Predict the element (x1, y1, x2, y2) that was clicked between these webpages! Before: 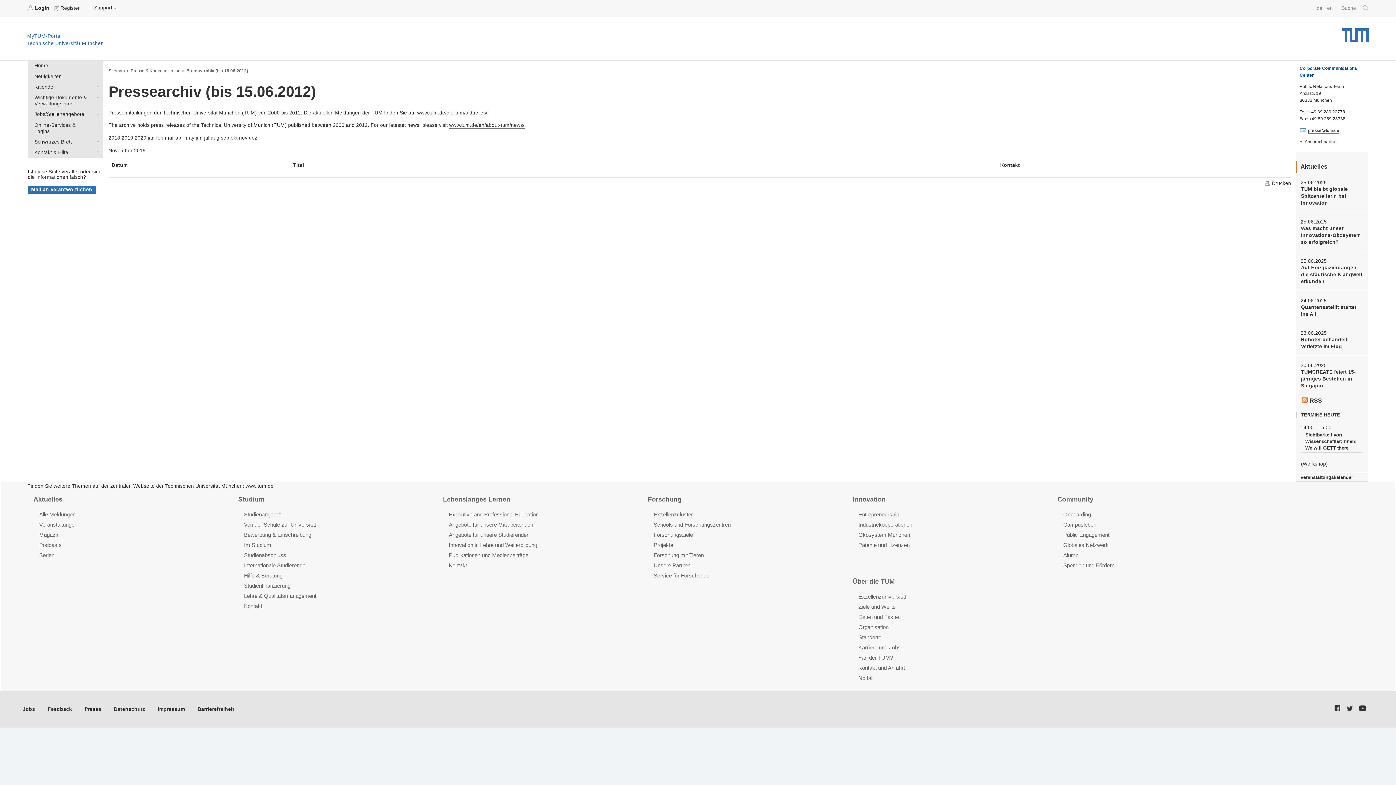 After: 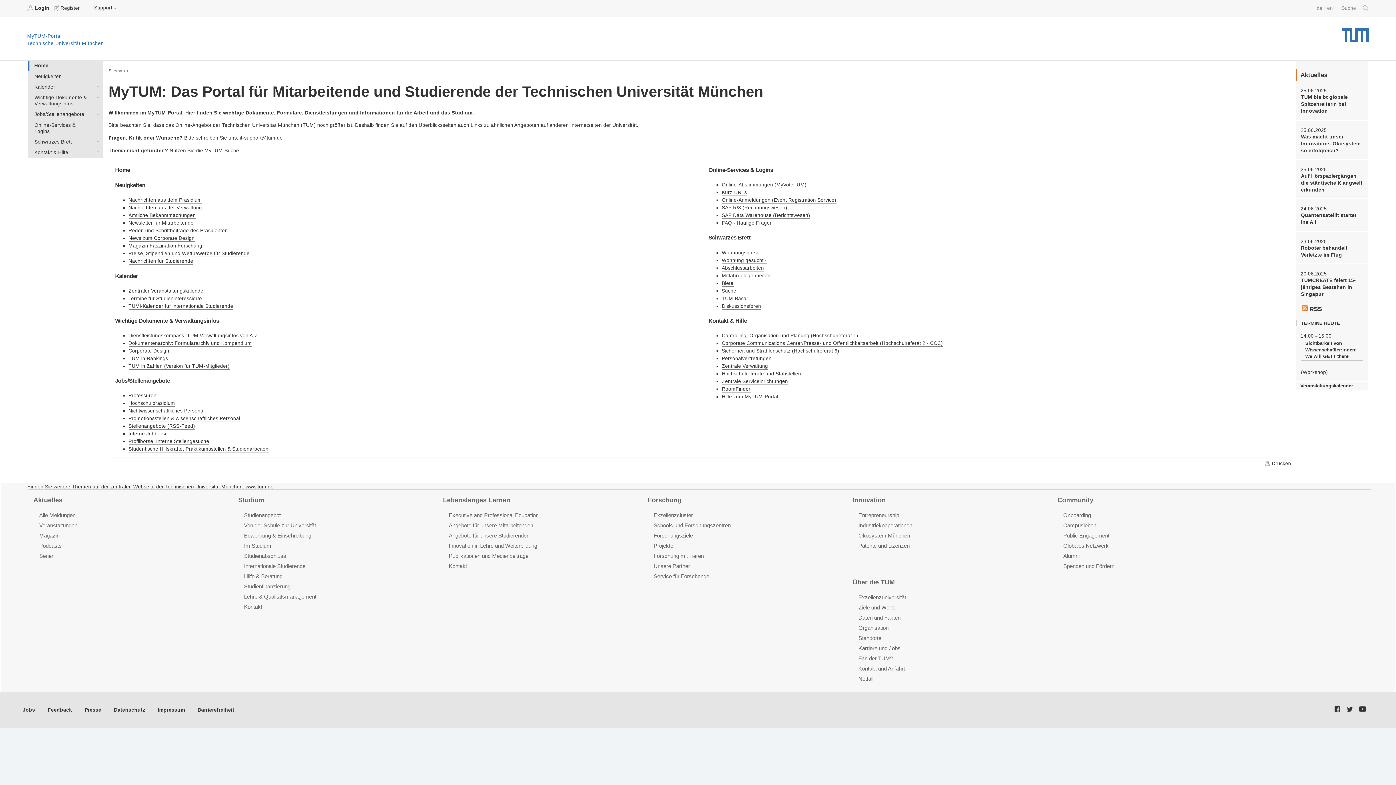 Action: bbox: (27, 60, 103, 71) label: Home